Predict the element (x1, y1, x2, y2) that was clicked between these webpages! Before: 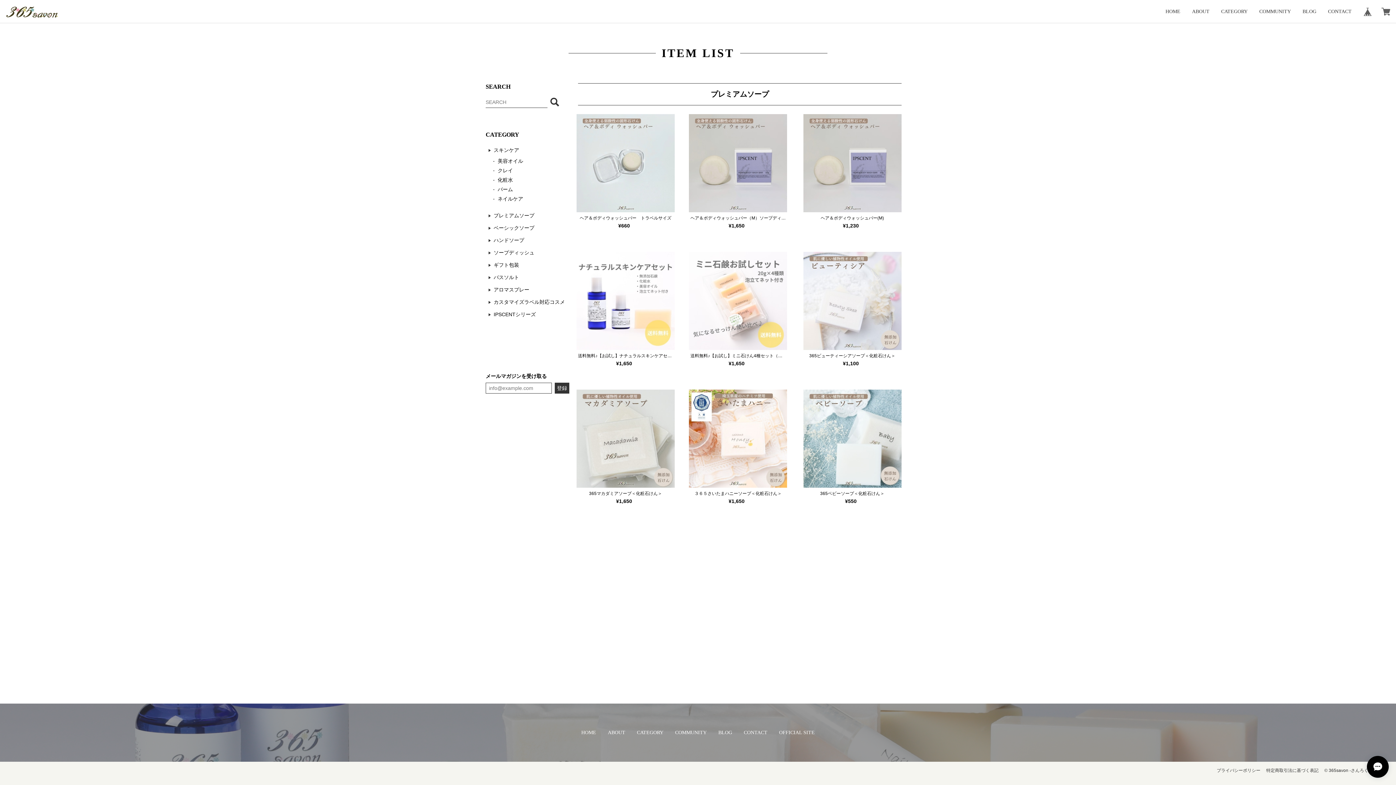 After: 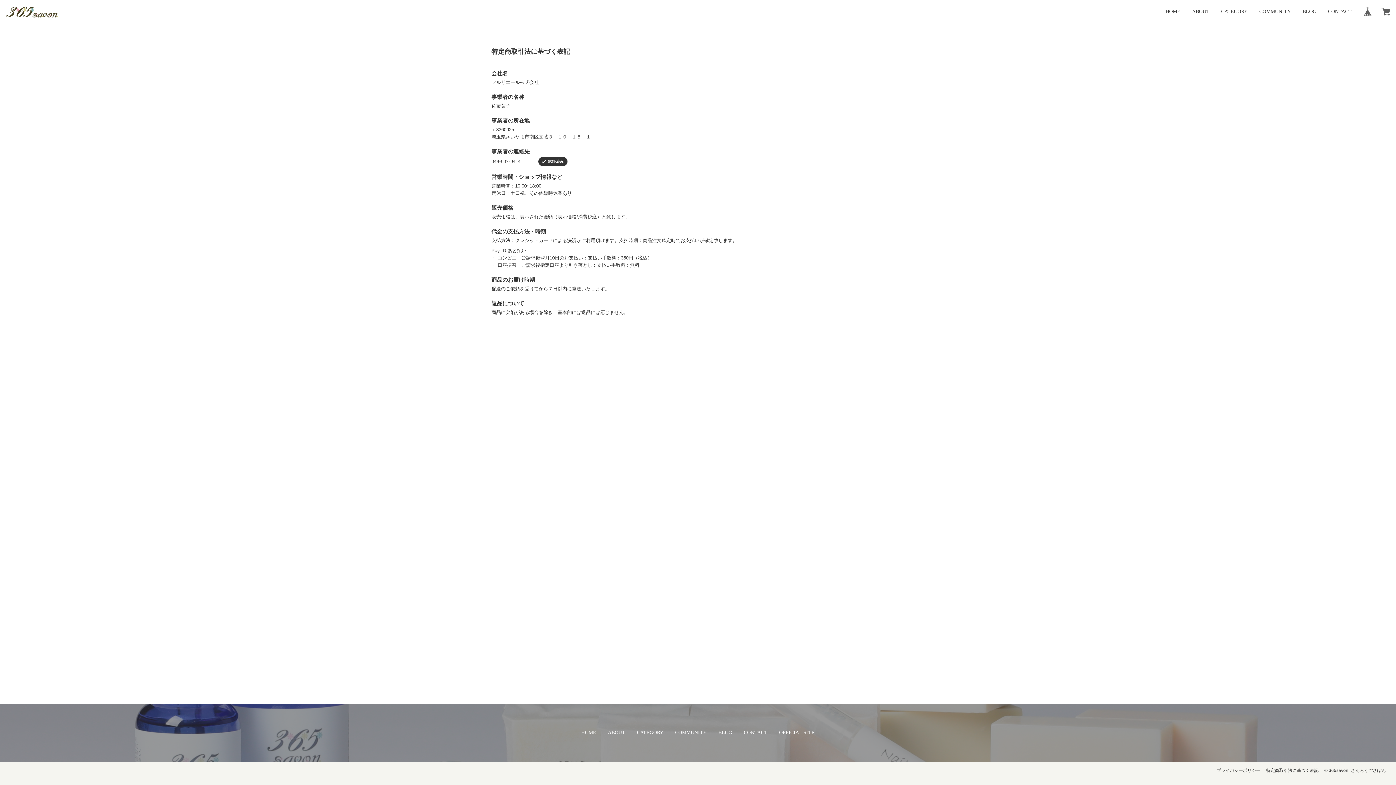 Action: label: 特定商取引法に基づく表記 bbox: (1266, 768, 1318, 774)